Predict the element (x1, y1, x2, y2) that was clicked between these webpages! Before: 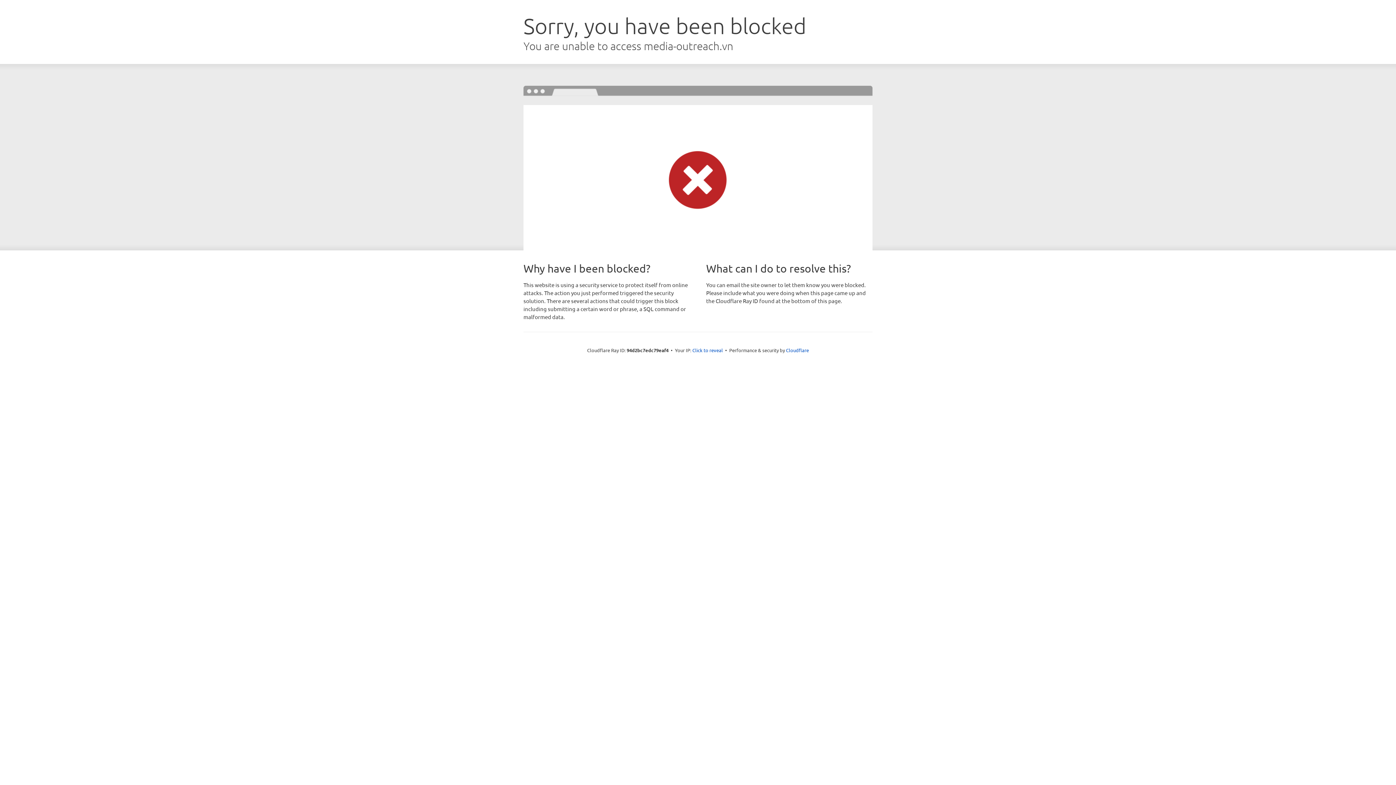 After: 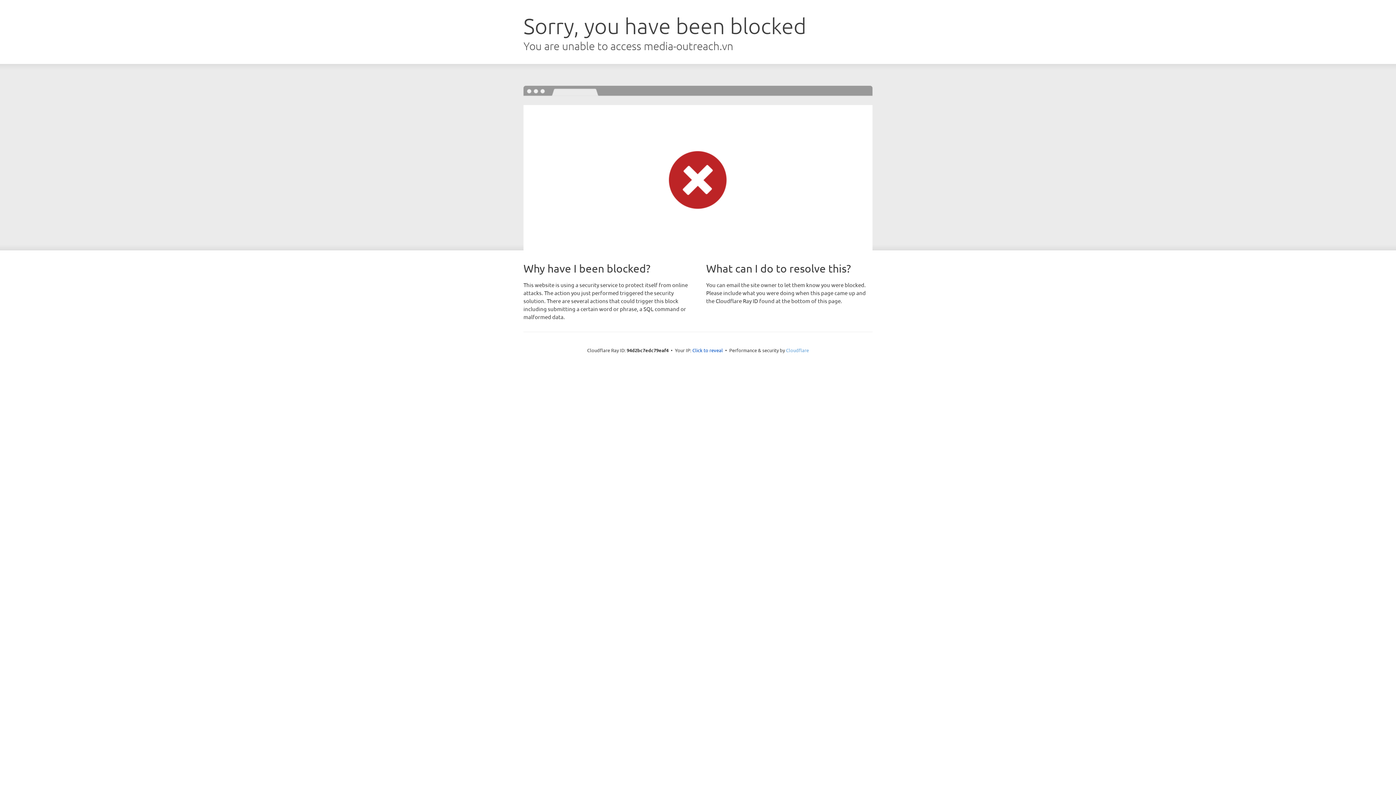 Action: bbox: (786, 347, 809, 353) label: Cloudflare